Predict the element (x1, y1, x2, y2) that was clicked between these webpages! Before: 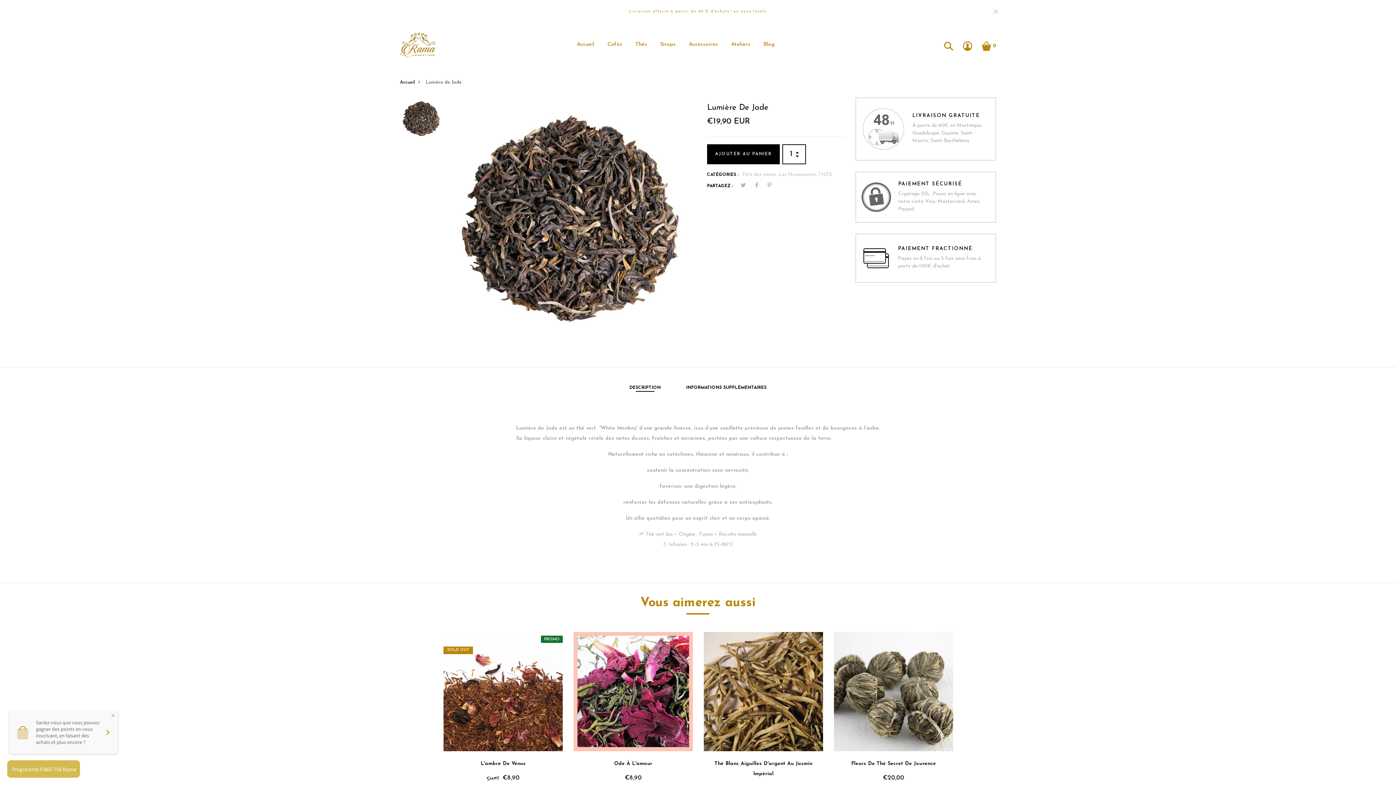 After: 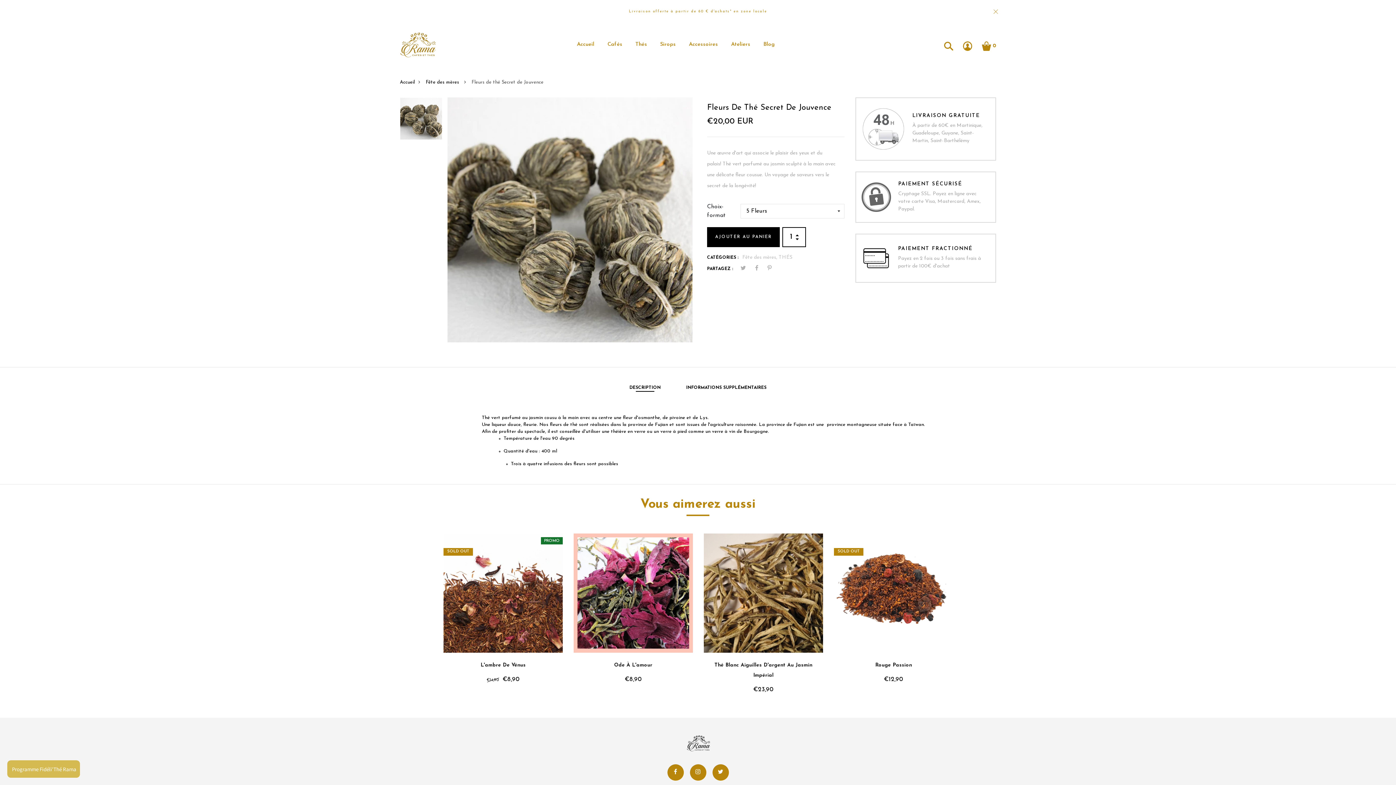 Action: label: Fleurs De Thé Secret De Jouvence bbox: (851, 761, 936, 766)